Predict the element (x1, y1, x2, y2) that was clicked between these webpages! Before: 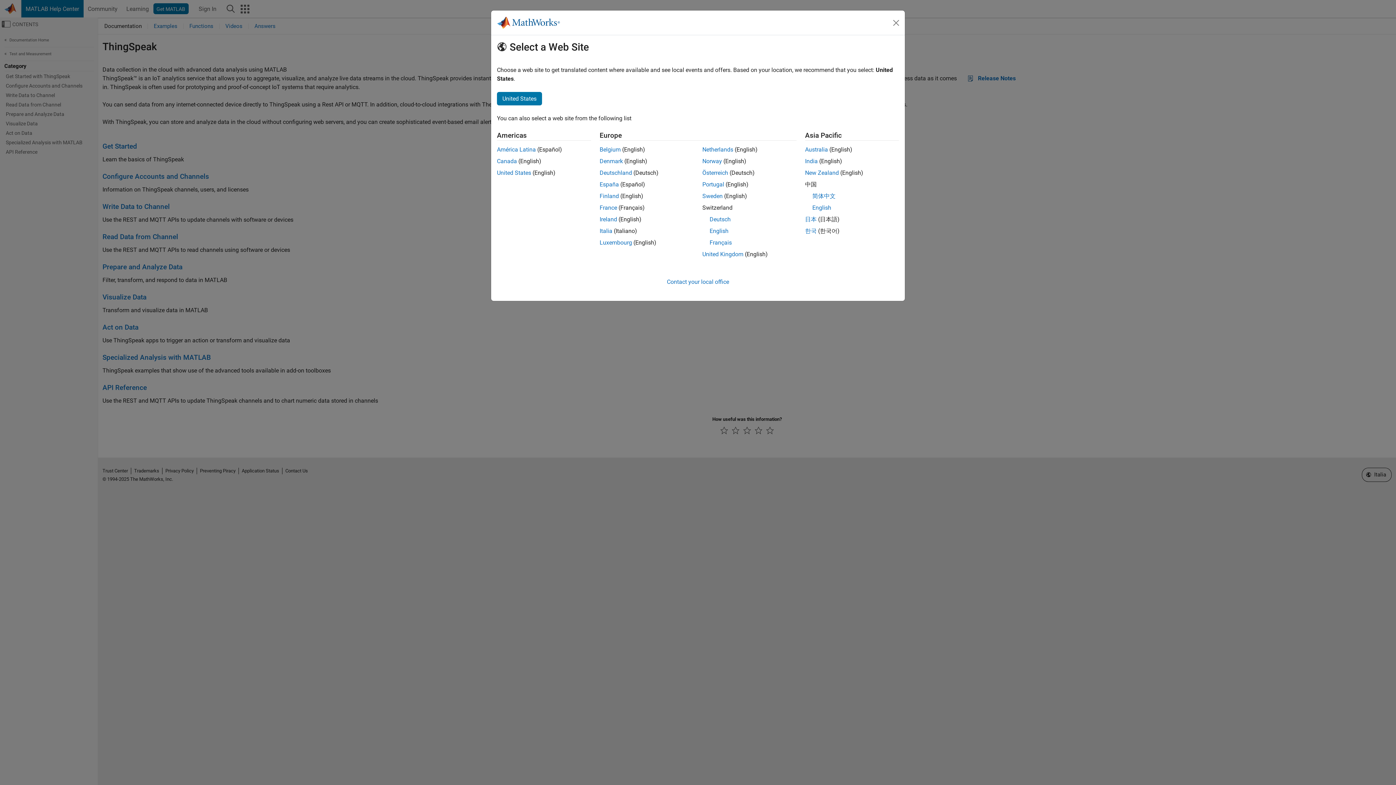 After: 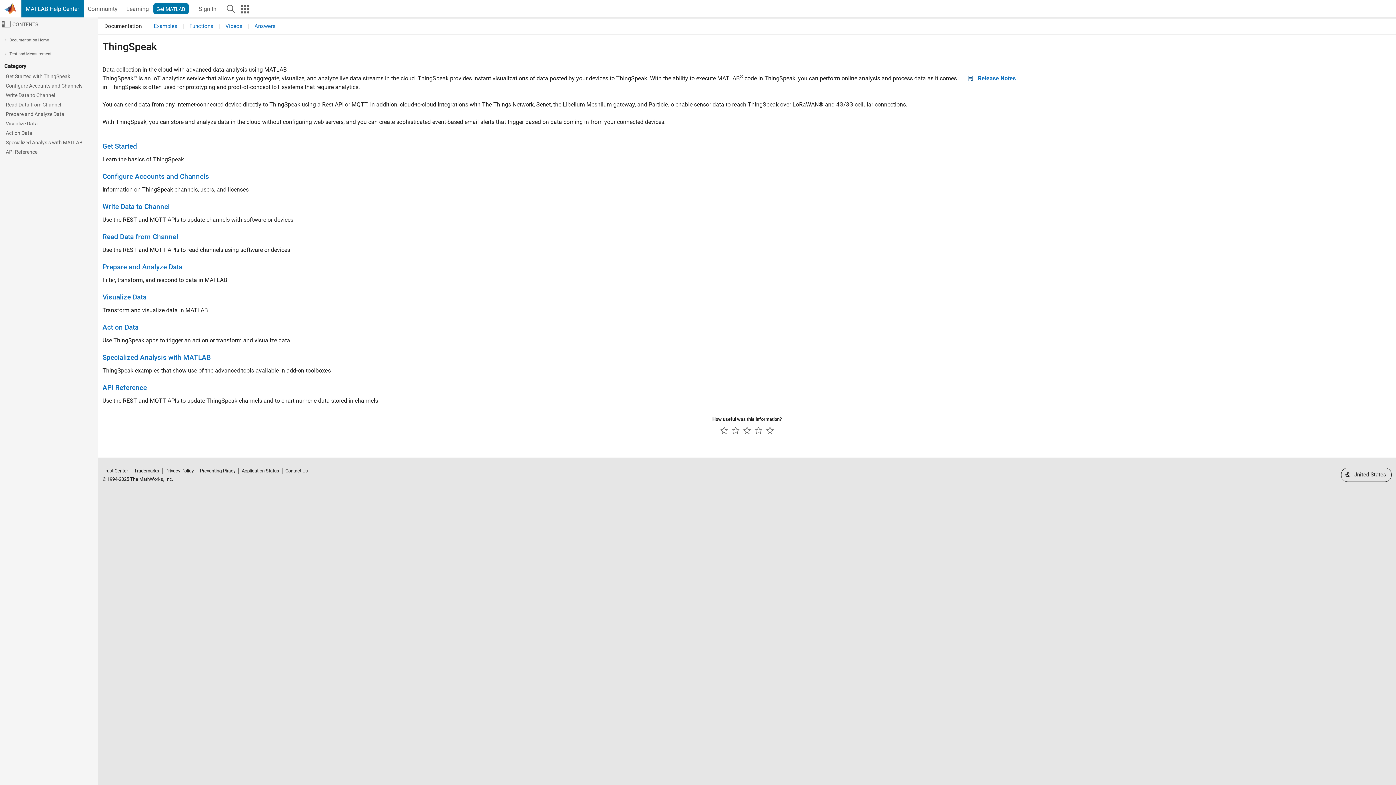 Action: label: Canada bbox: (497, 157, 517, 164)